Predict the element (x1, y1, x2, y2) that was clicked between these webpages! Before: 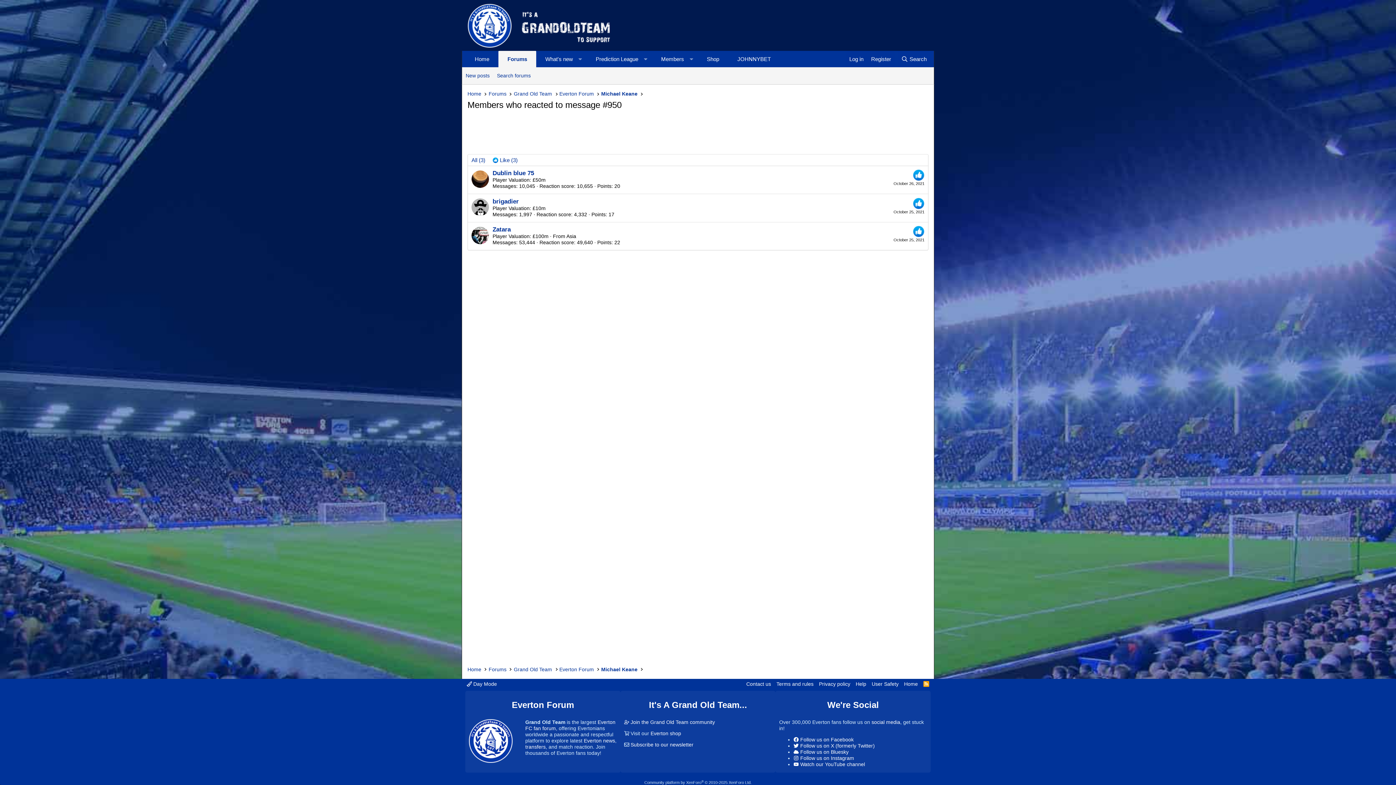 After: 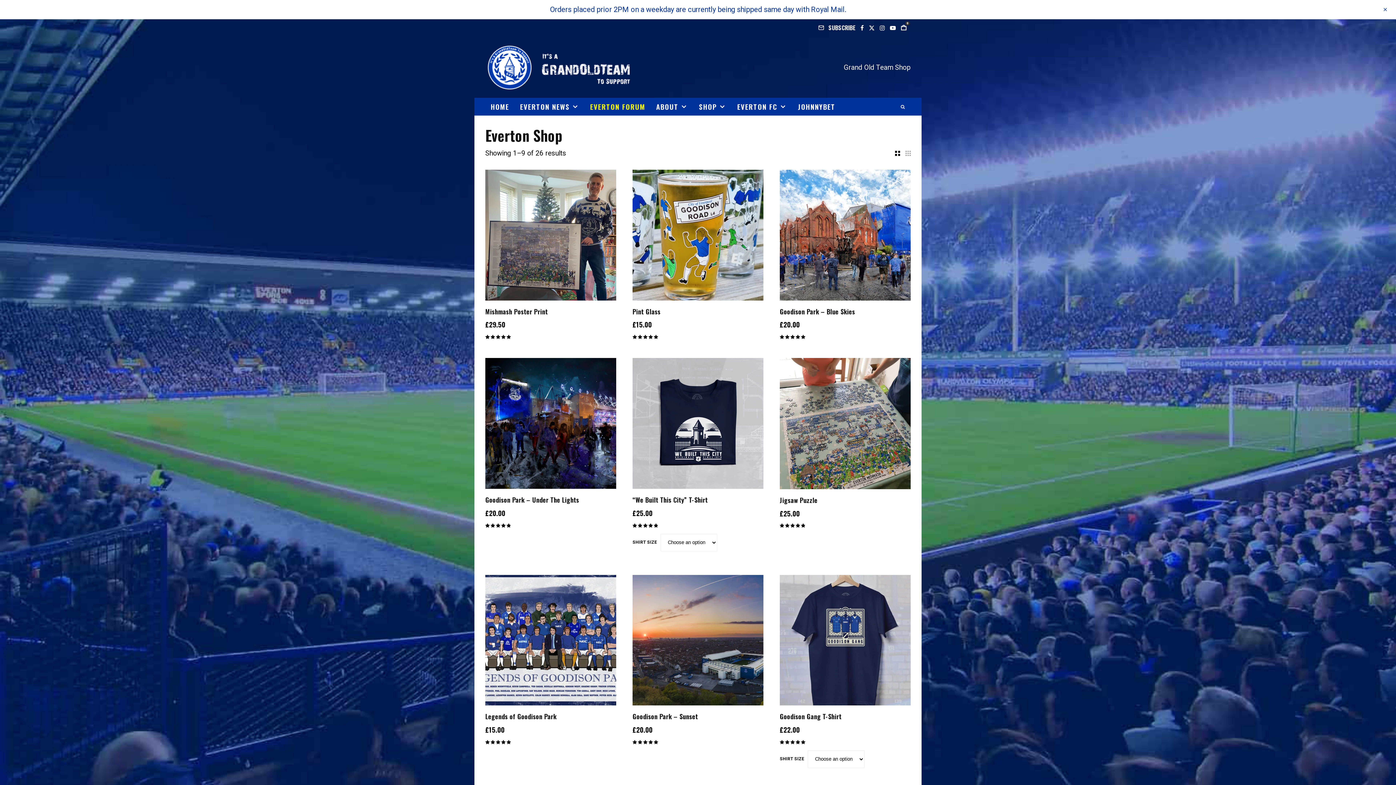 Action: label: Shop bbox: (697, 50, 728, 67)